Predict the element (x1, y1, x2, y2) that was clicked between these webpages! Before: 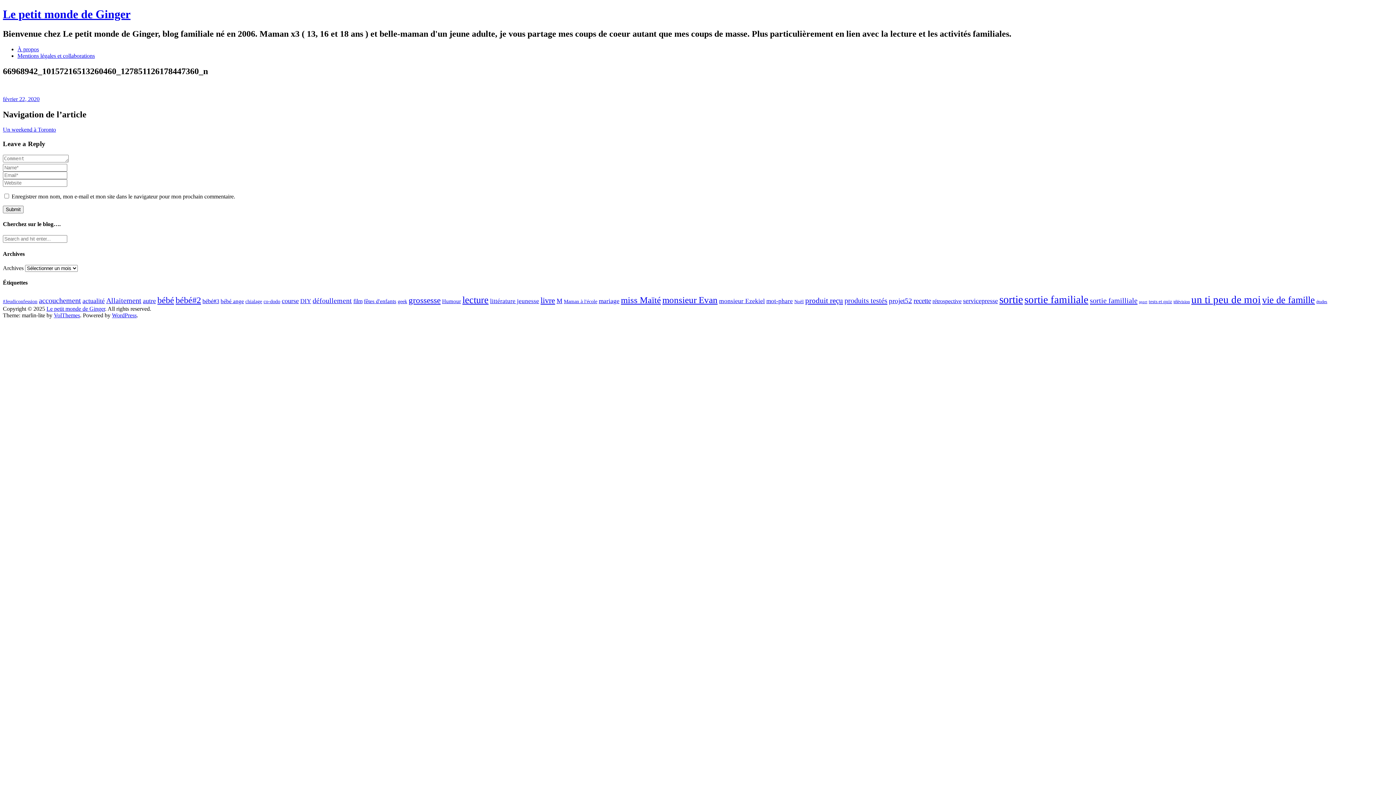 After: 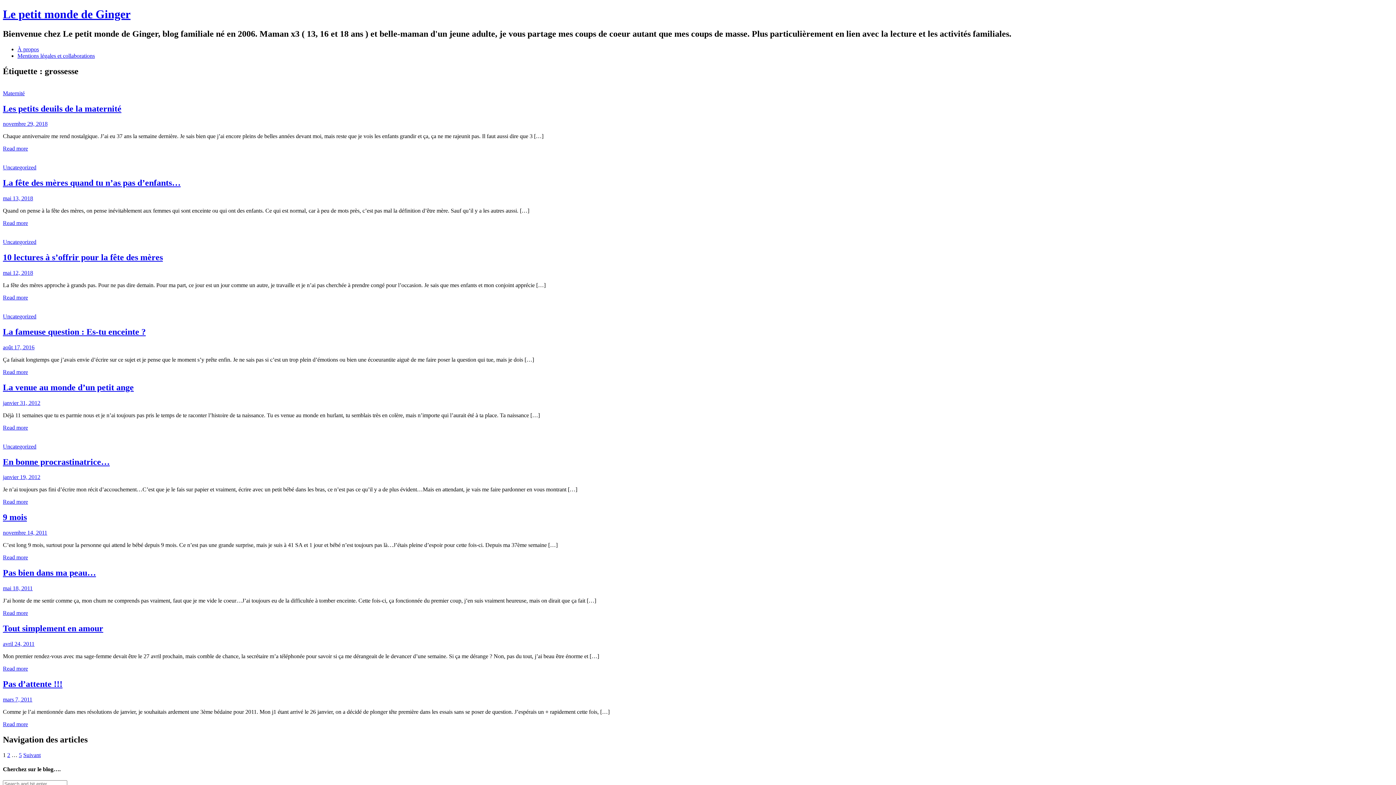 Action: label: grossesse (46 éléments) bbox: (408, 295, 440, 305)